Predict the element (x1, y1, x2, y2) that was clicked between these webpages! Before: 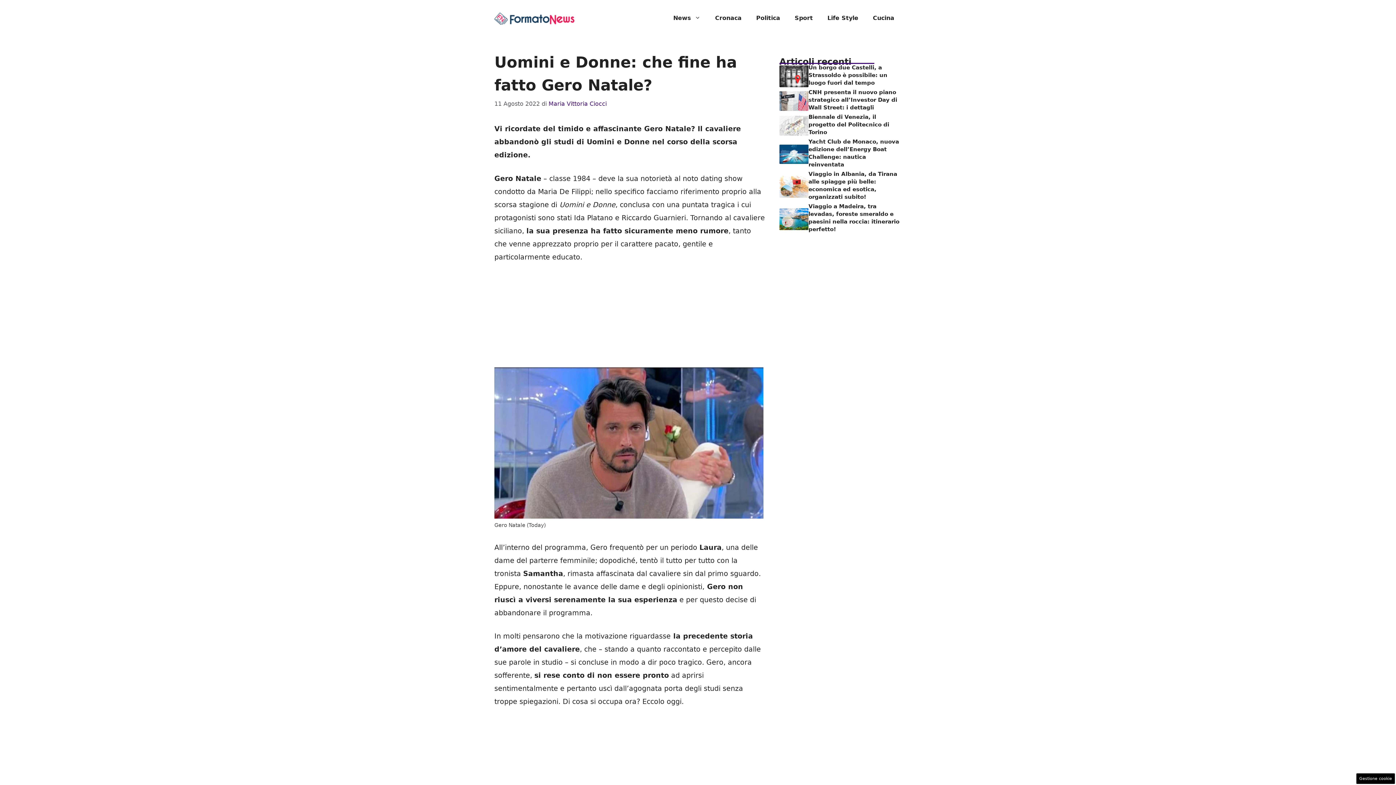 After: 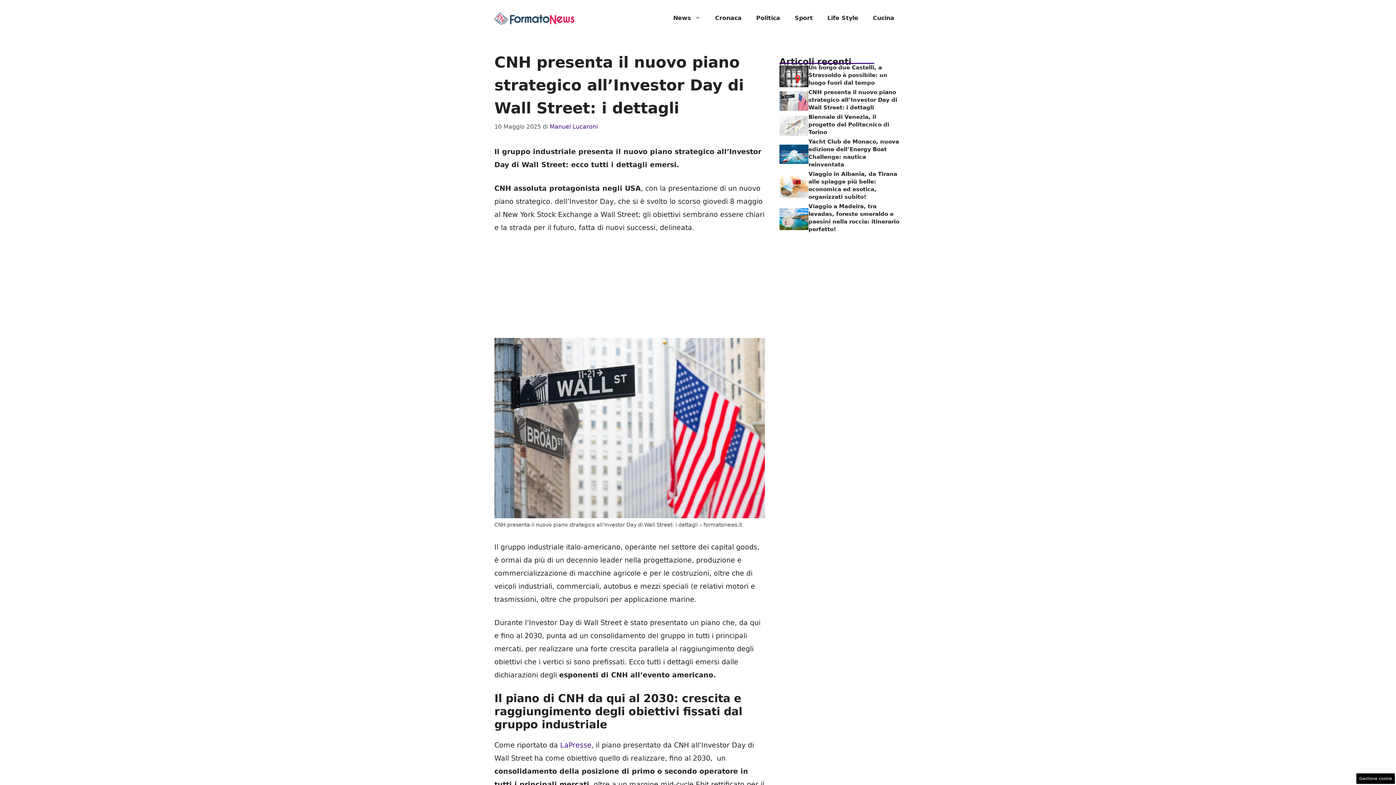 Action: bbox: (808, 89, 897, 110) label: CNH presenta il nuovo piano strategico all’Investor Day di Wall Street: i dettagli